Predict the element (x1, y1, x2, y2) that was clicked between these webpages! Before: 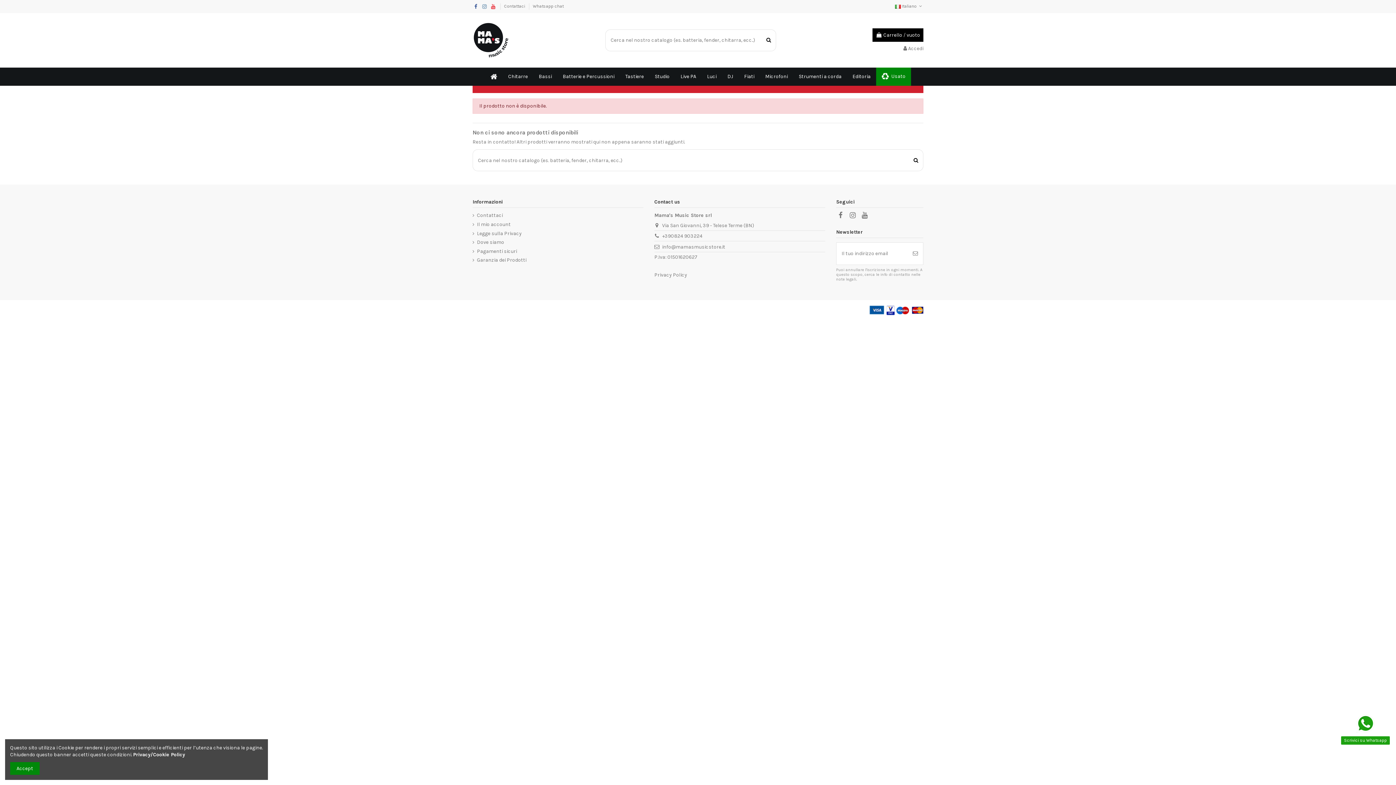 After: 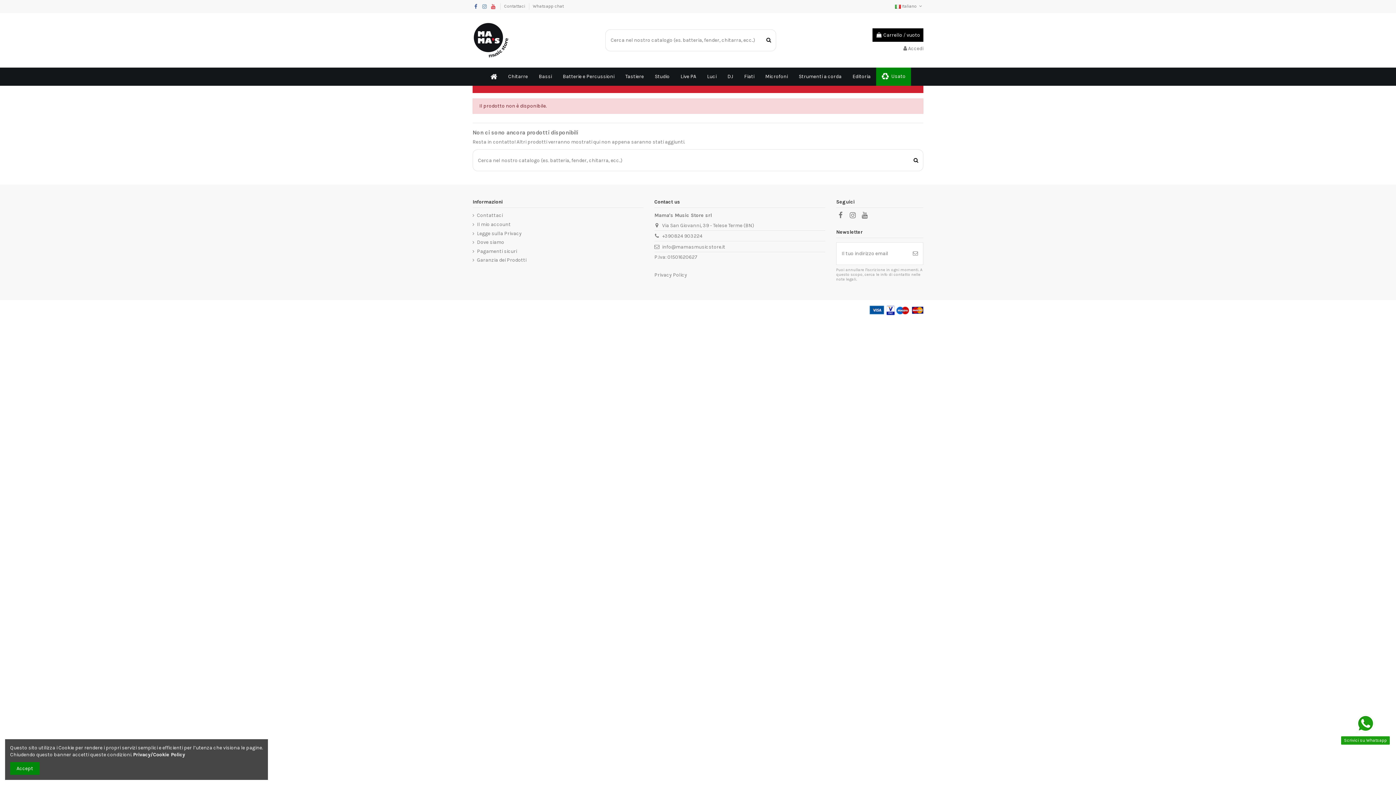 Action: bbox: (481, 3, 487, 9)